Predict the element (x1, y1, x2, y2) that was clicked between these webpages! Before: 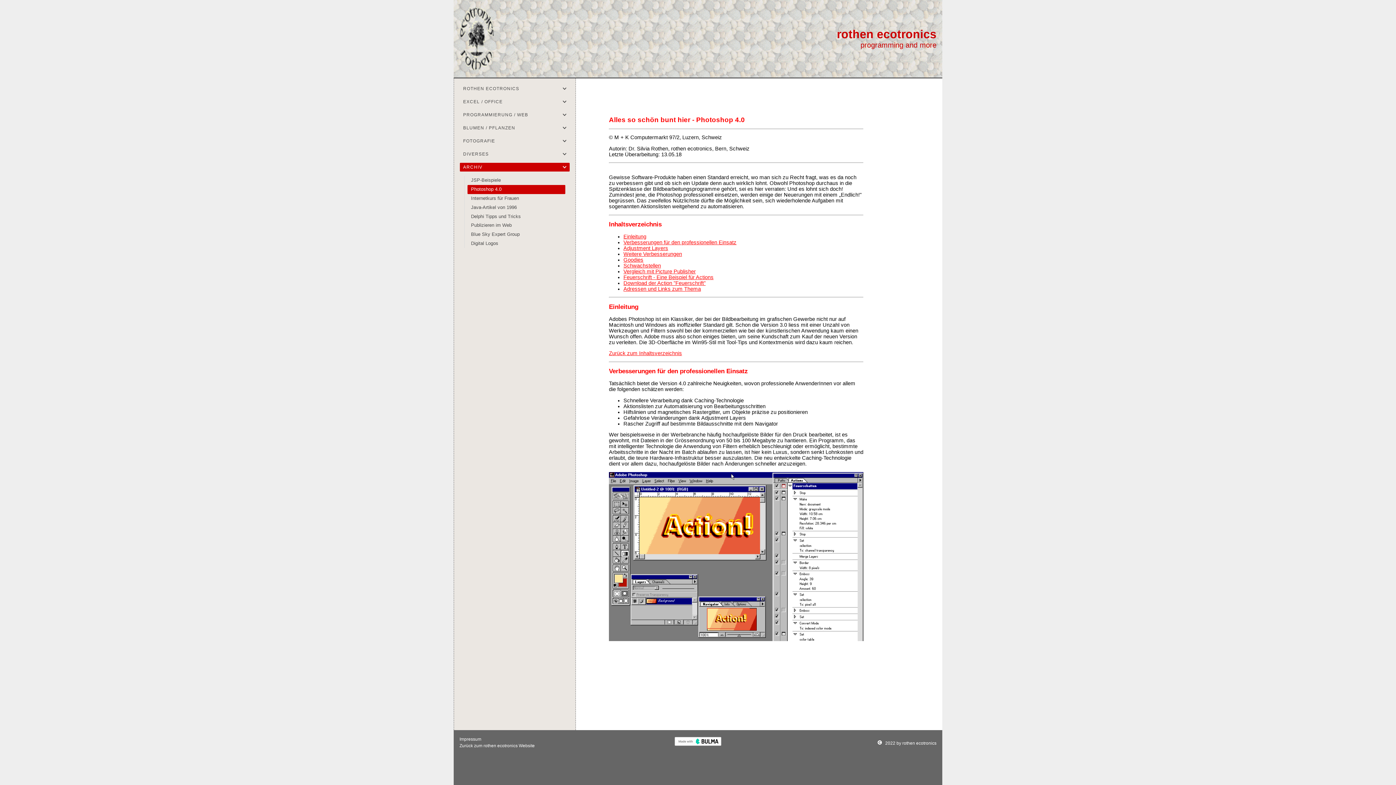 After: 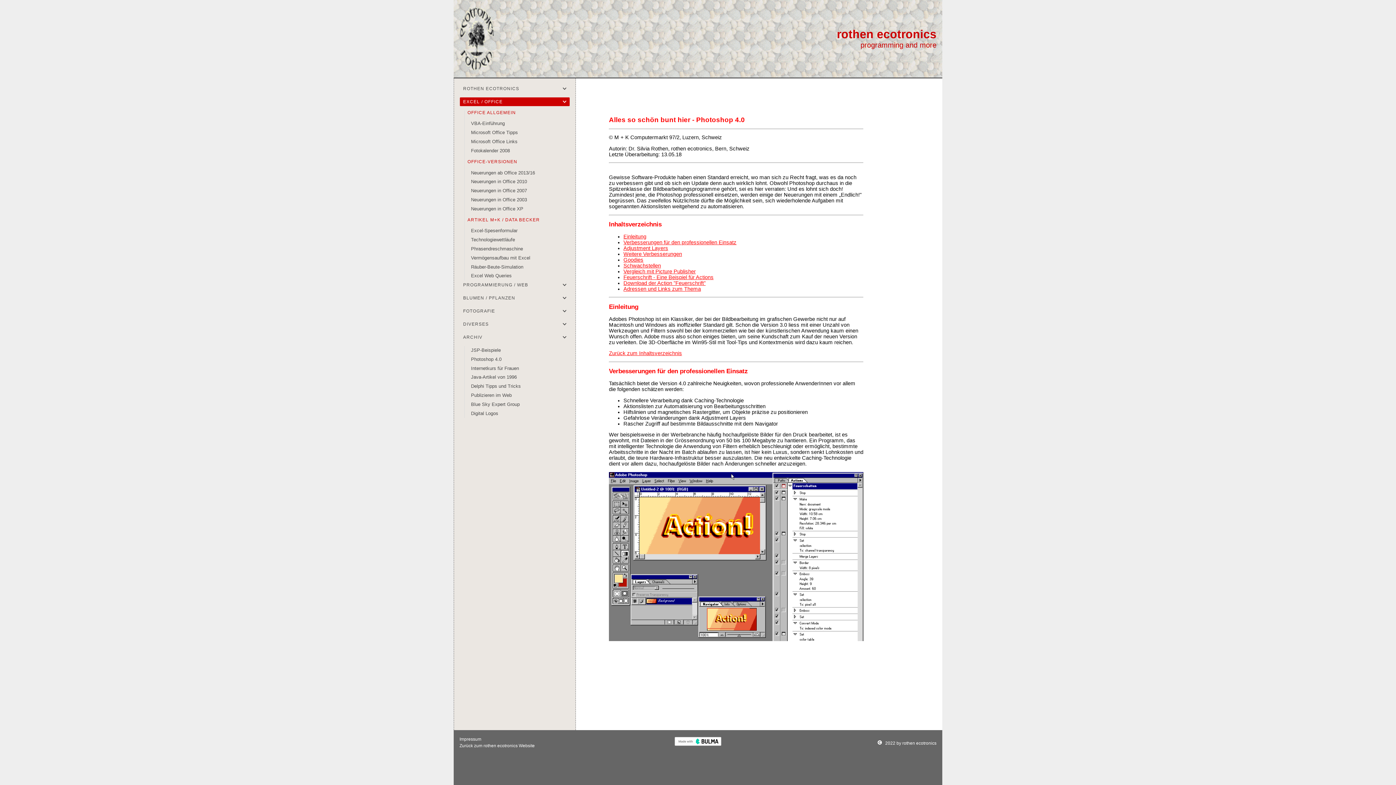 Action: label: EXCEL / OFFICE bbox: (460, 97, 569, 106)